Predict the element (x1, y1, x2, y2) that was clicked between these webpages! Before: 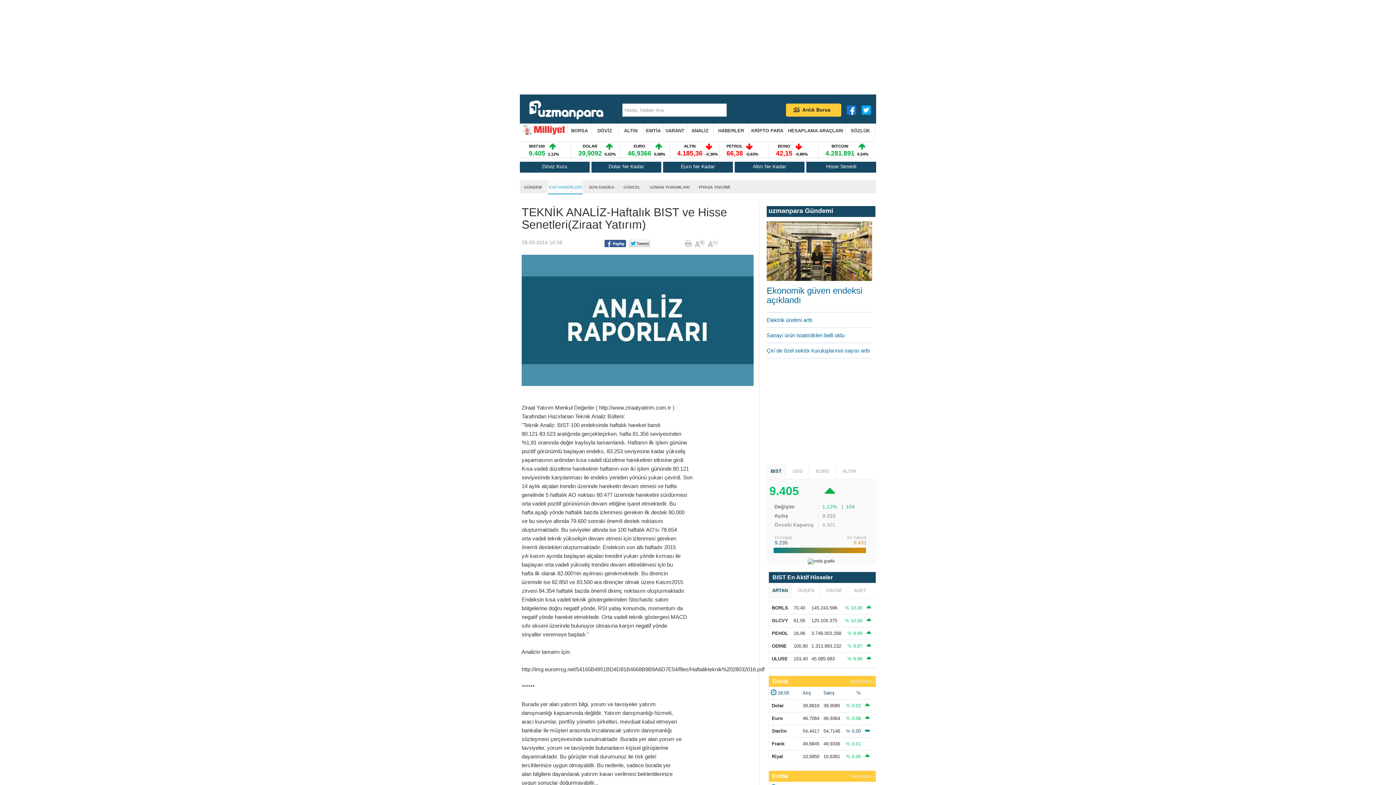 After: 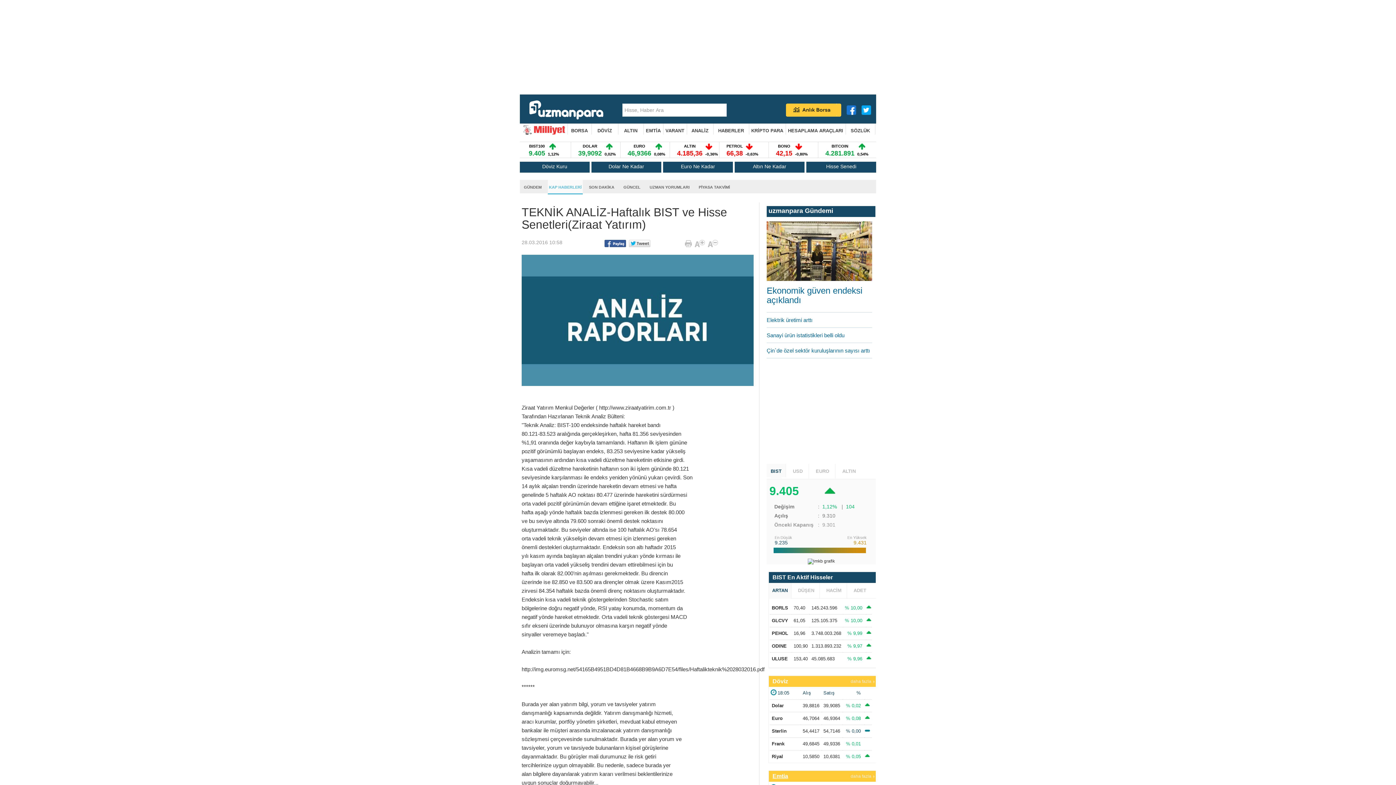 Action: bbox: (772, 773, 788, 779) label: Emtia